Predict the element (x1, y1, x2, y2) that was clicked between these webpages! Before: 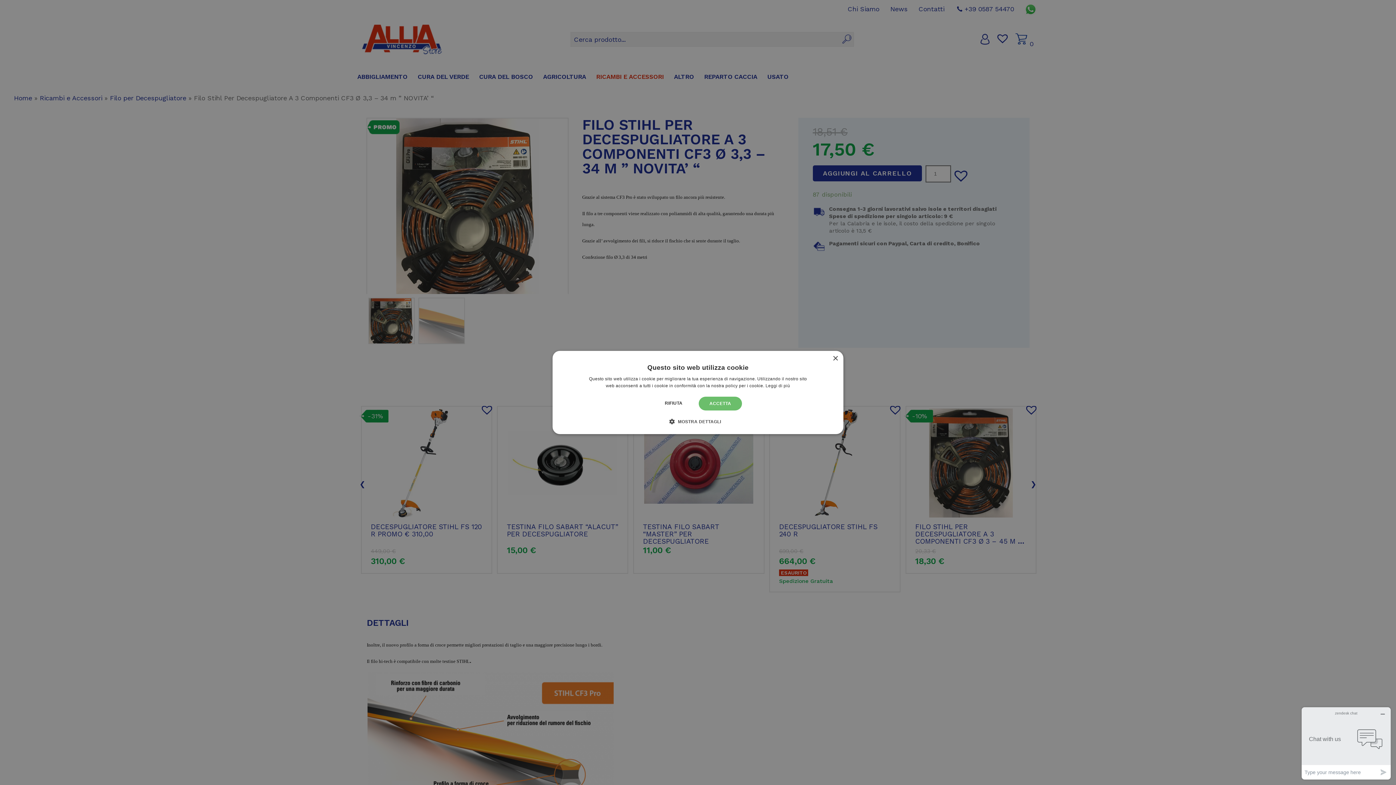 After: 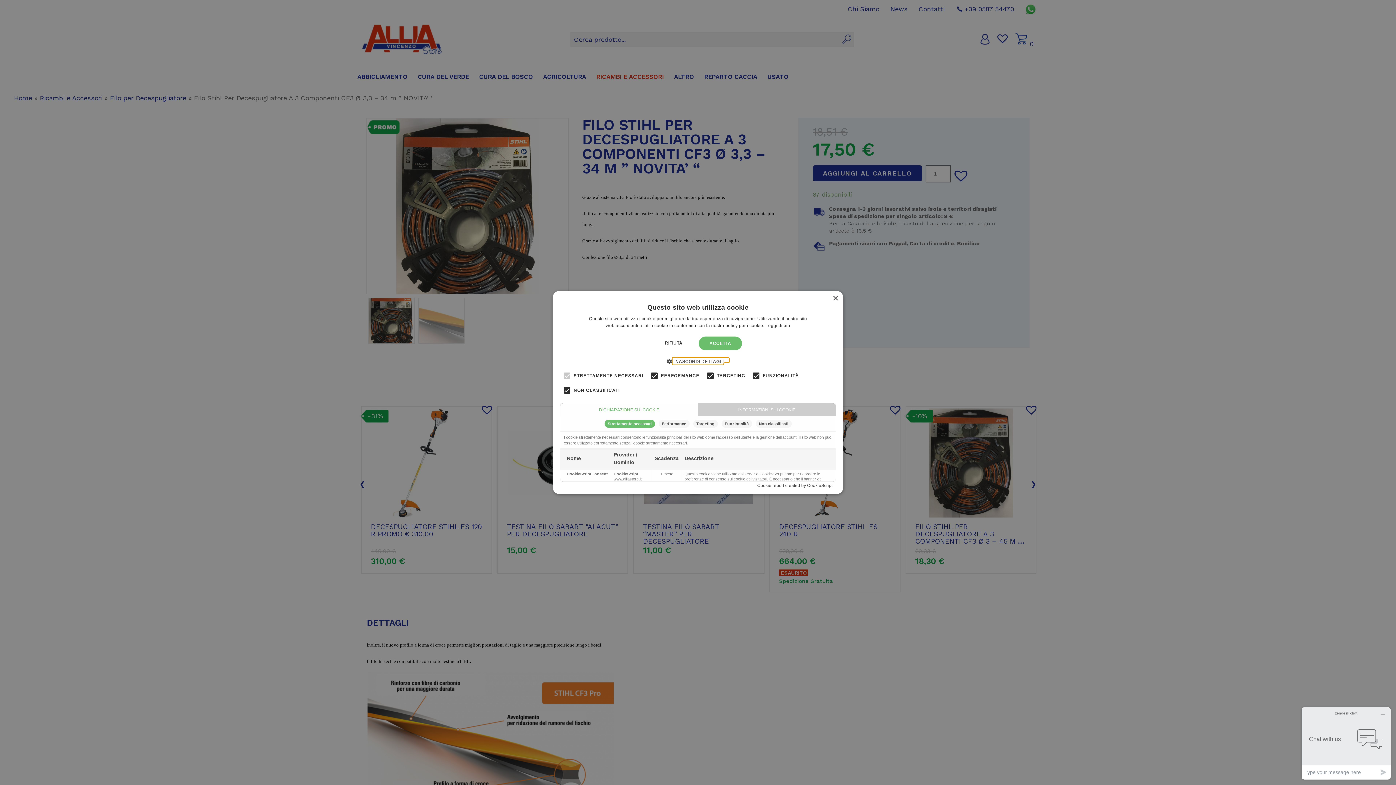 Action: label:  MOSTRA DETTAGLI bbox: (675, 418, 721, 425)